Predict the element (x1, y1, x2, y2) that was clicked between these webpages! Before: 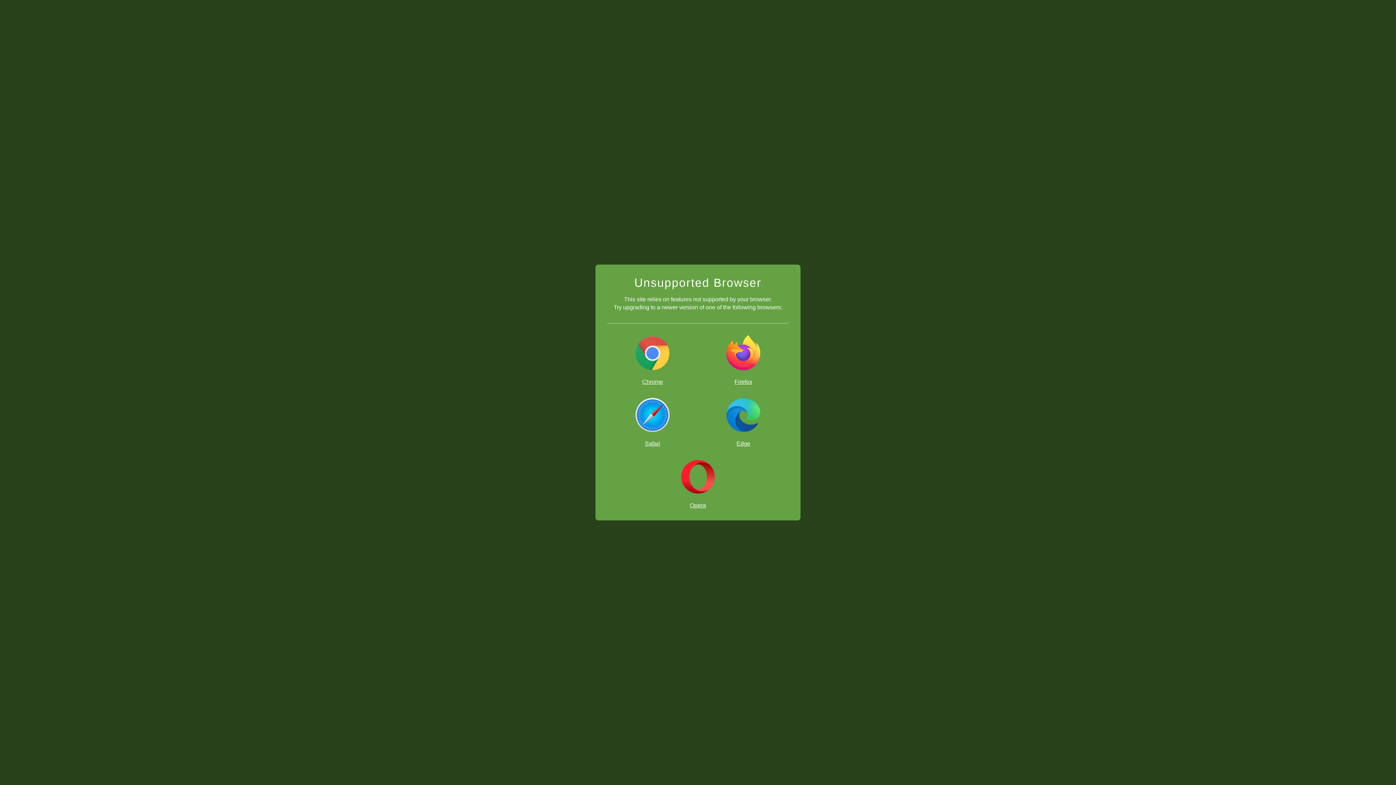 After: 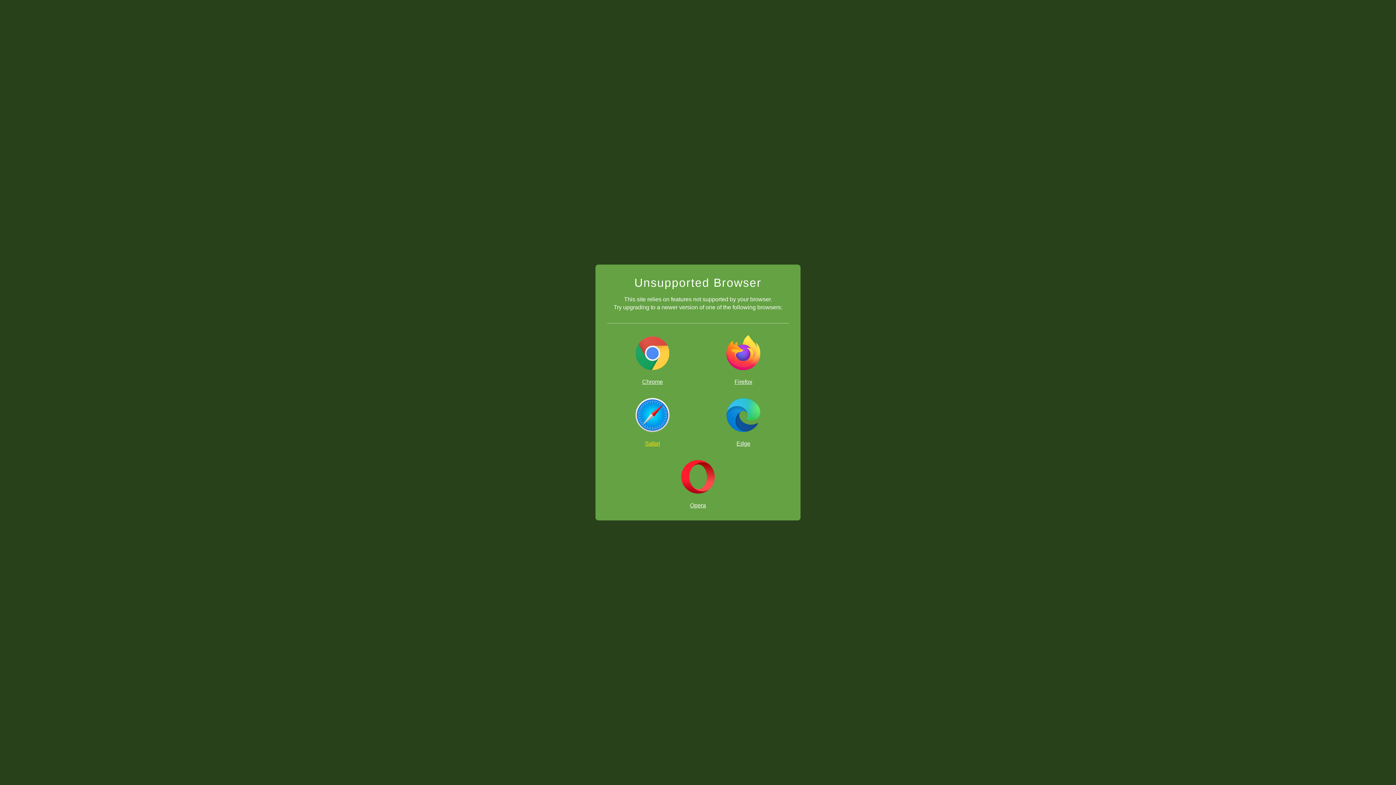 Action: label: Safari bbox: (607, 397, 698, 447)